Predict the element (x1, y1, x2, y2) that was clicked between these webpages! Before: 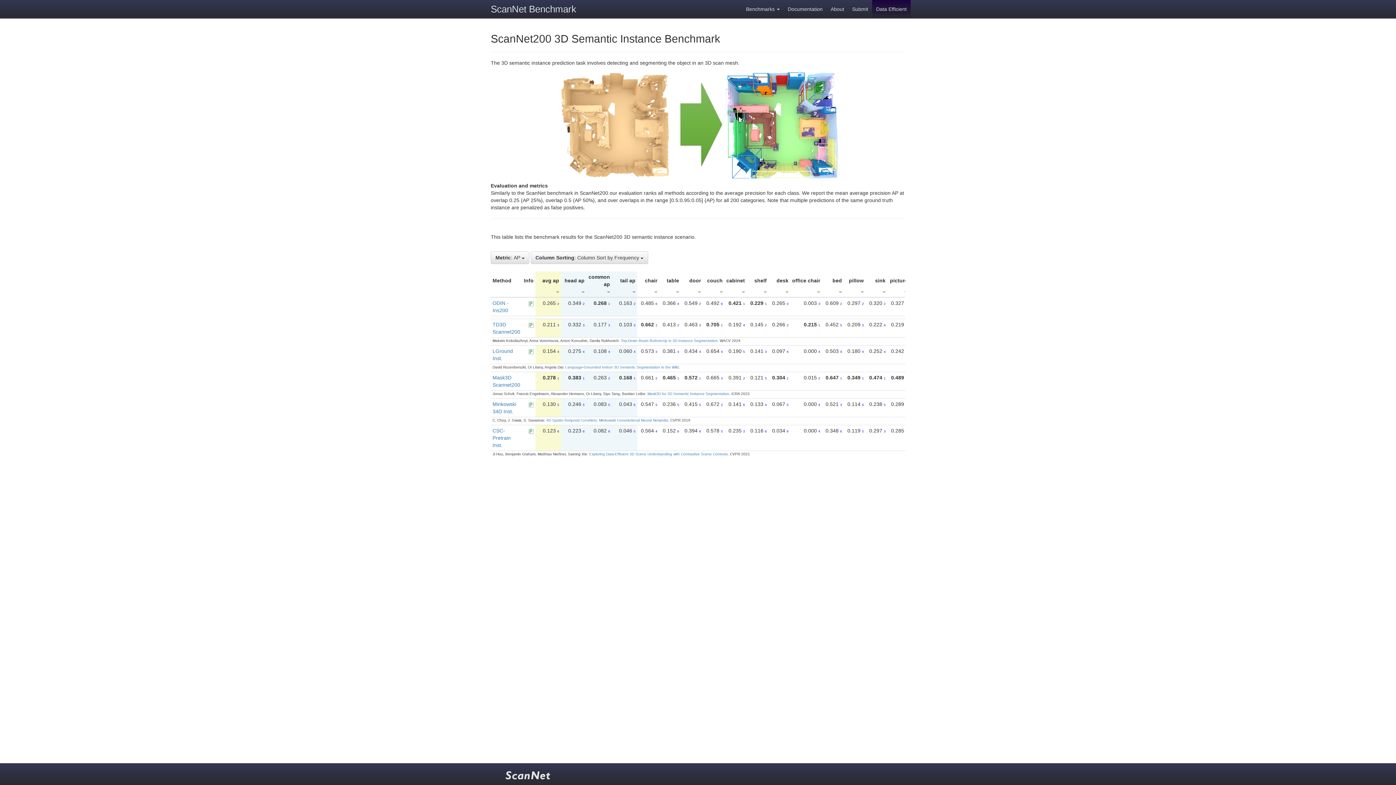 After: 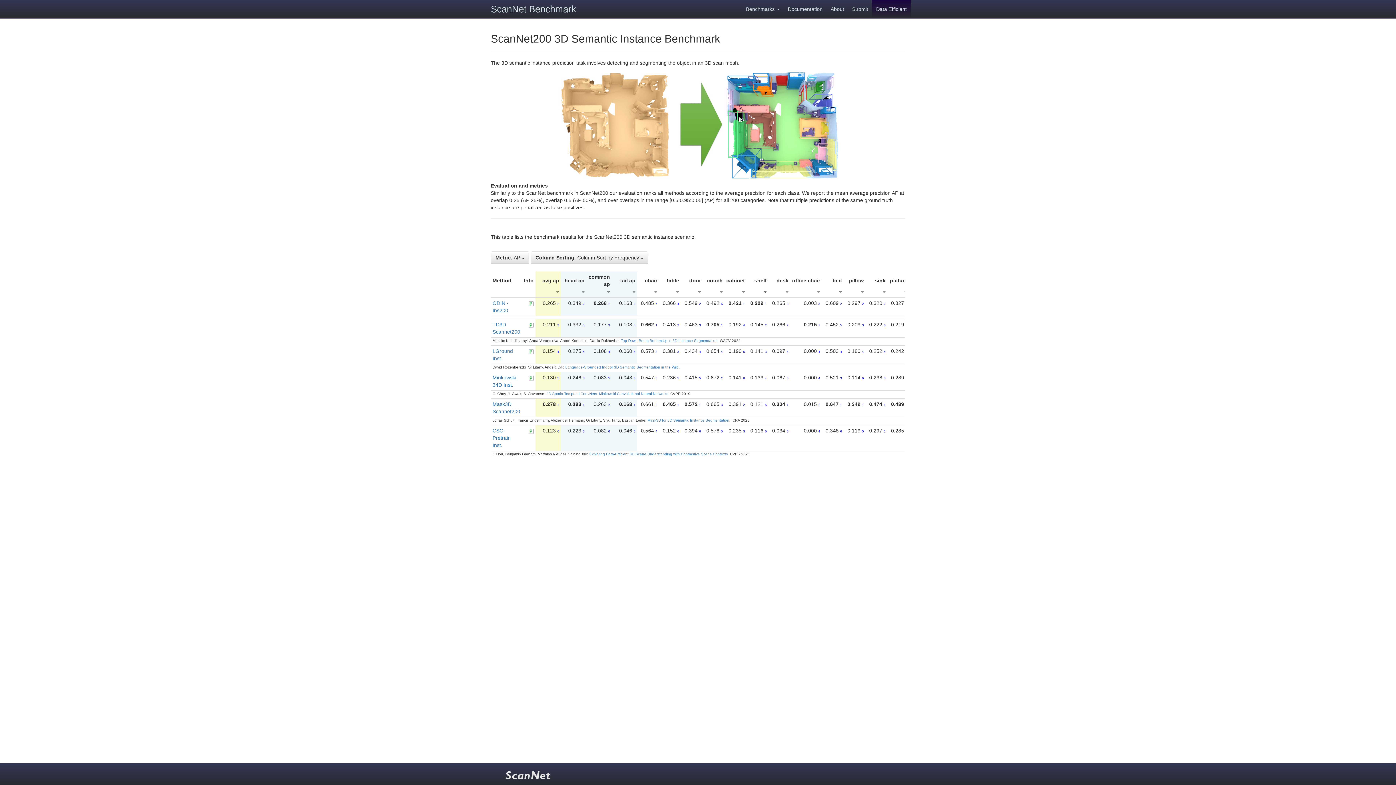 Action: bbox: (764, 288, 766, 294)